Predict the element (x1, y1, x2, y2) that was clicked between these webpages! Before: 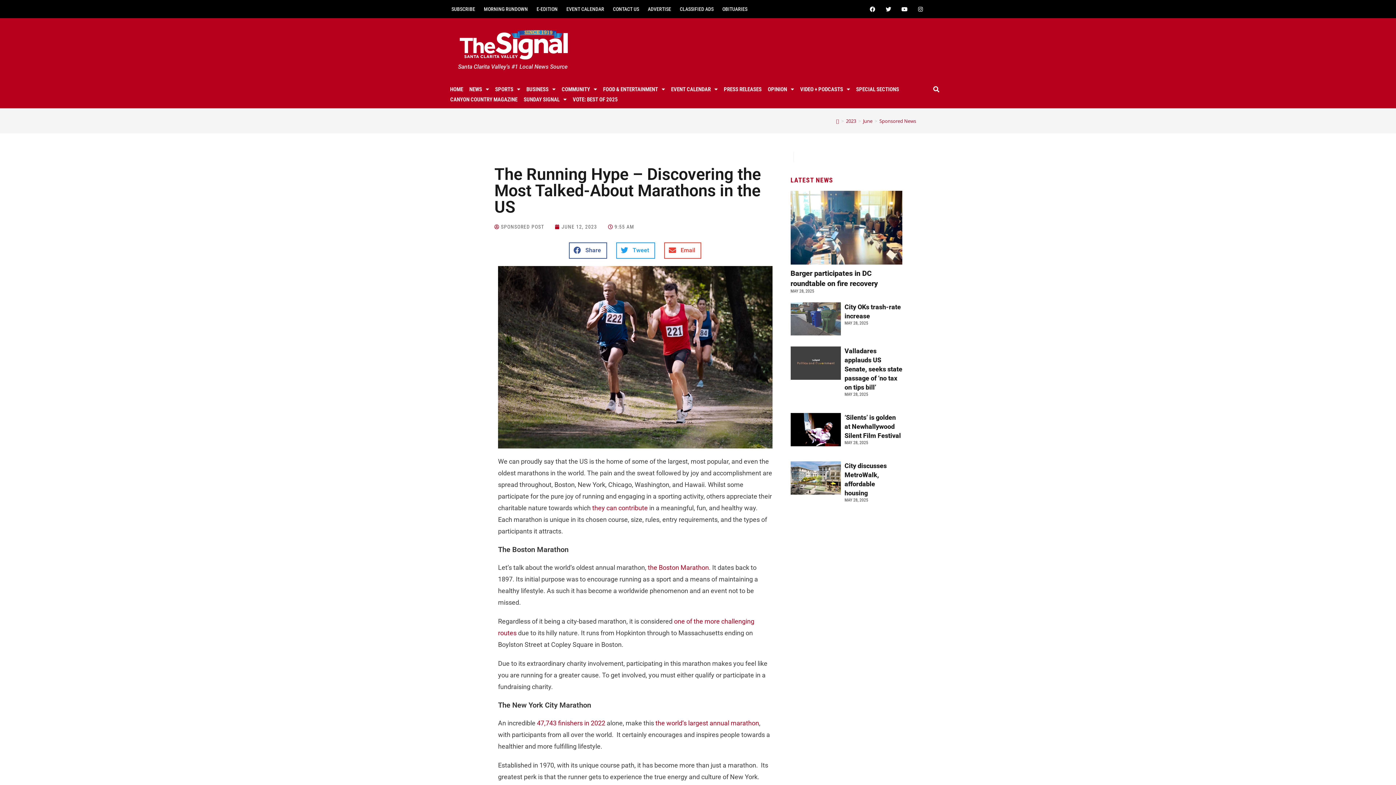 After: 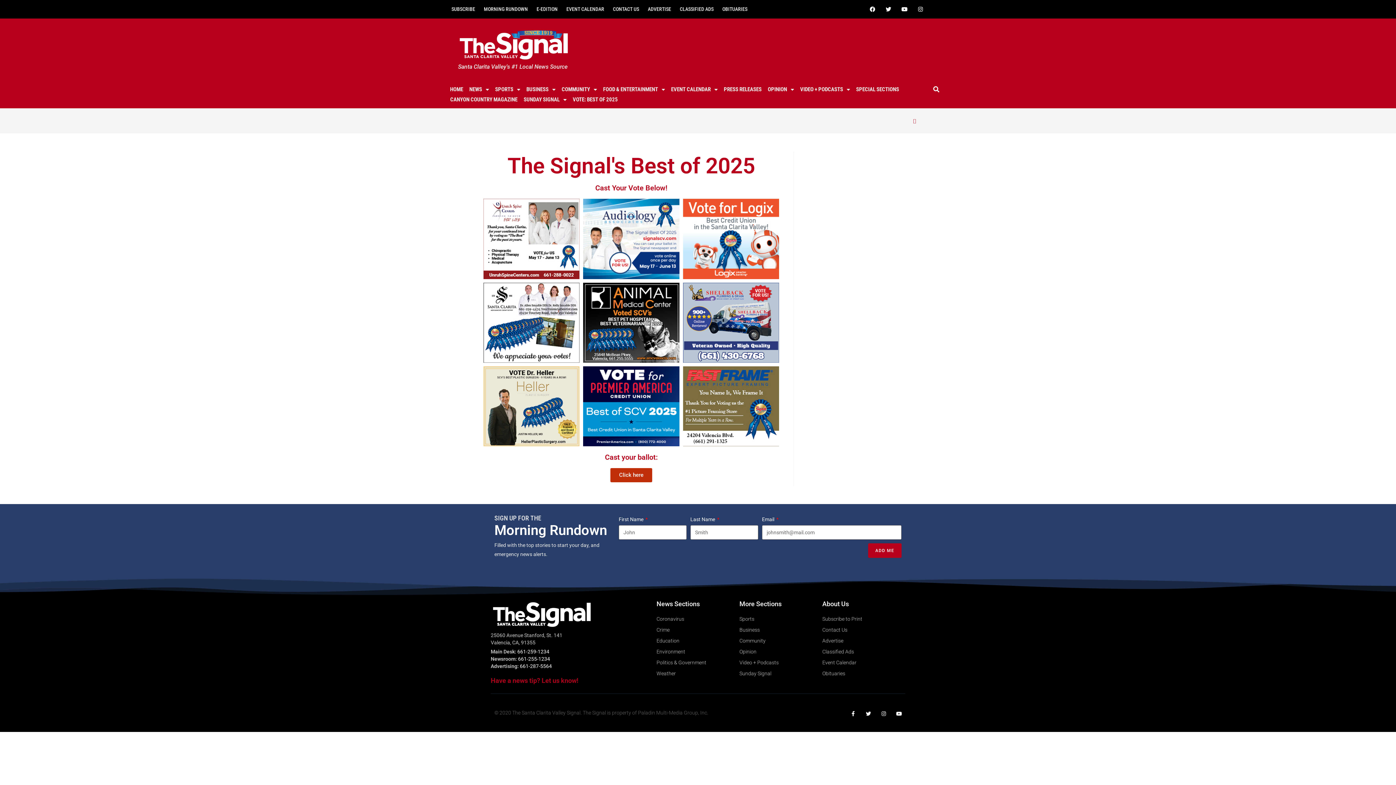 Action: bbox: (563, 86, 614, 96) label: VOTE: BEST OF 2025